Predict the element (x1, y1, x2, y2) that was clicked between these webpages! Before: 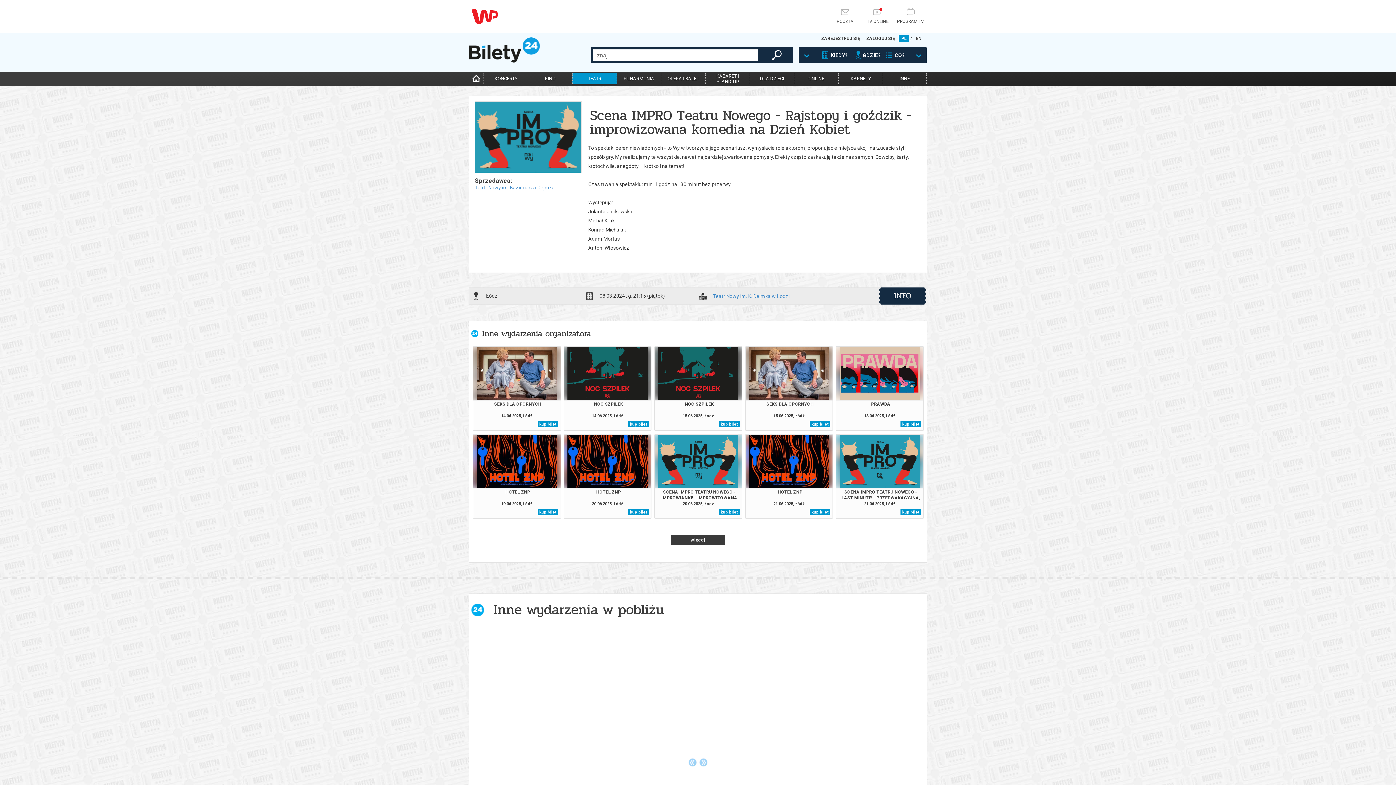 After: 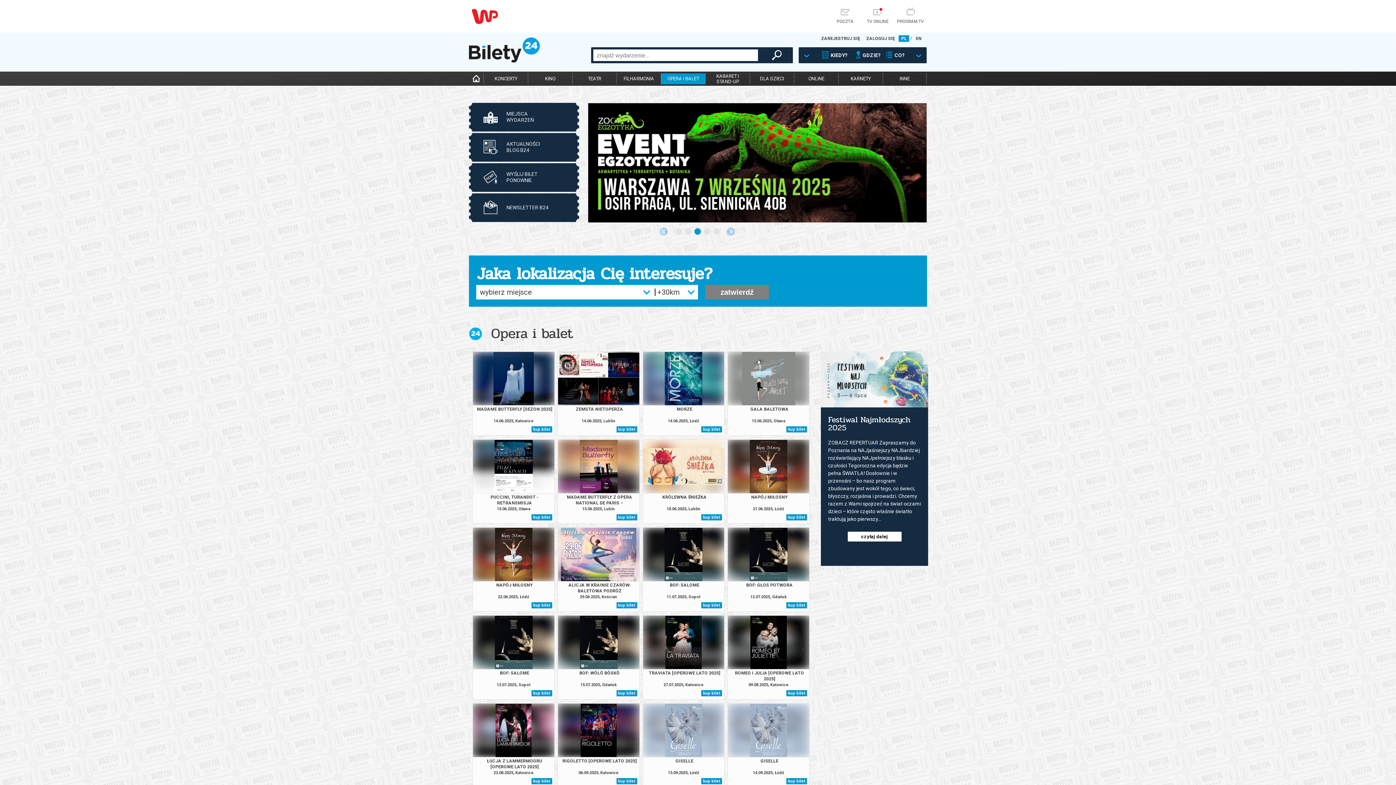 Action: label: OPERA I BALET bbox: (661, 73, 705, 84)